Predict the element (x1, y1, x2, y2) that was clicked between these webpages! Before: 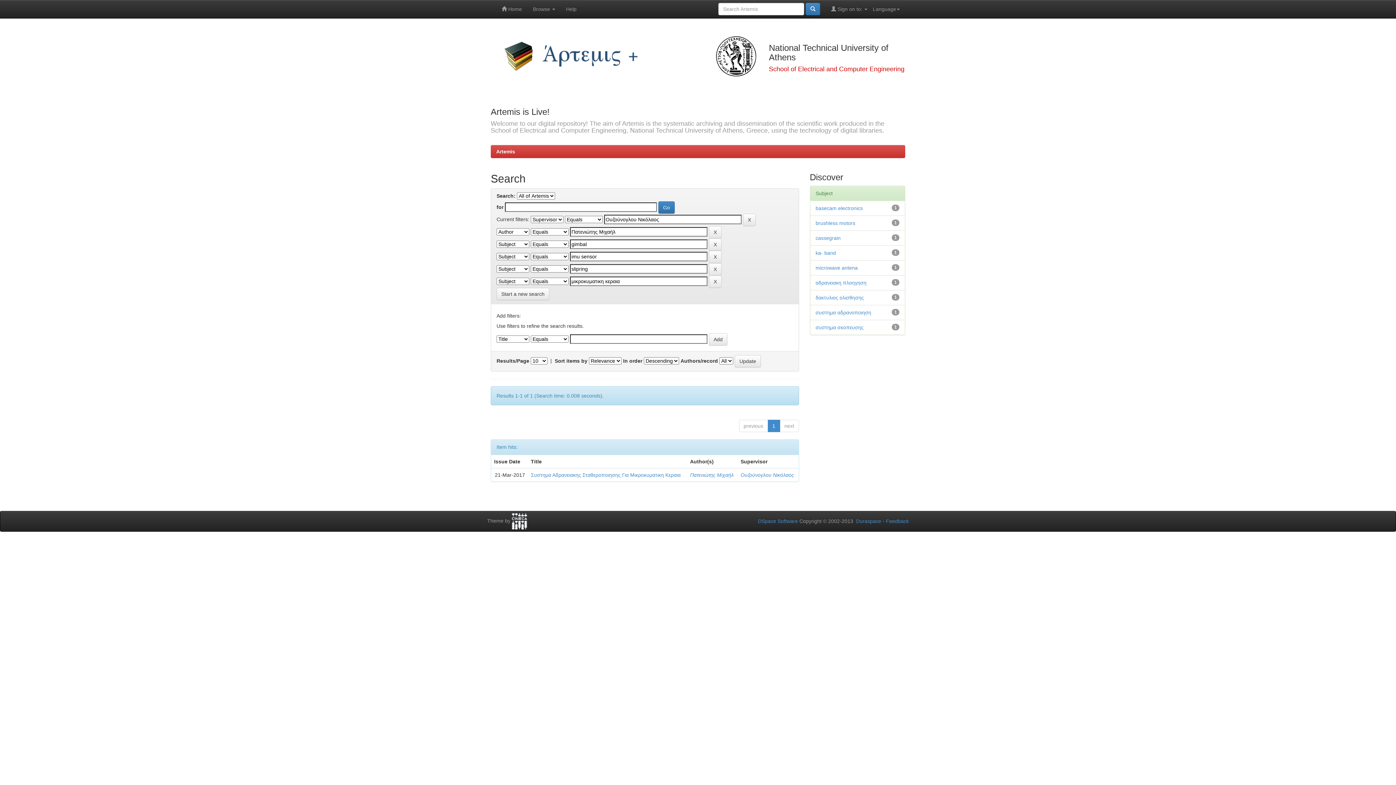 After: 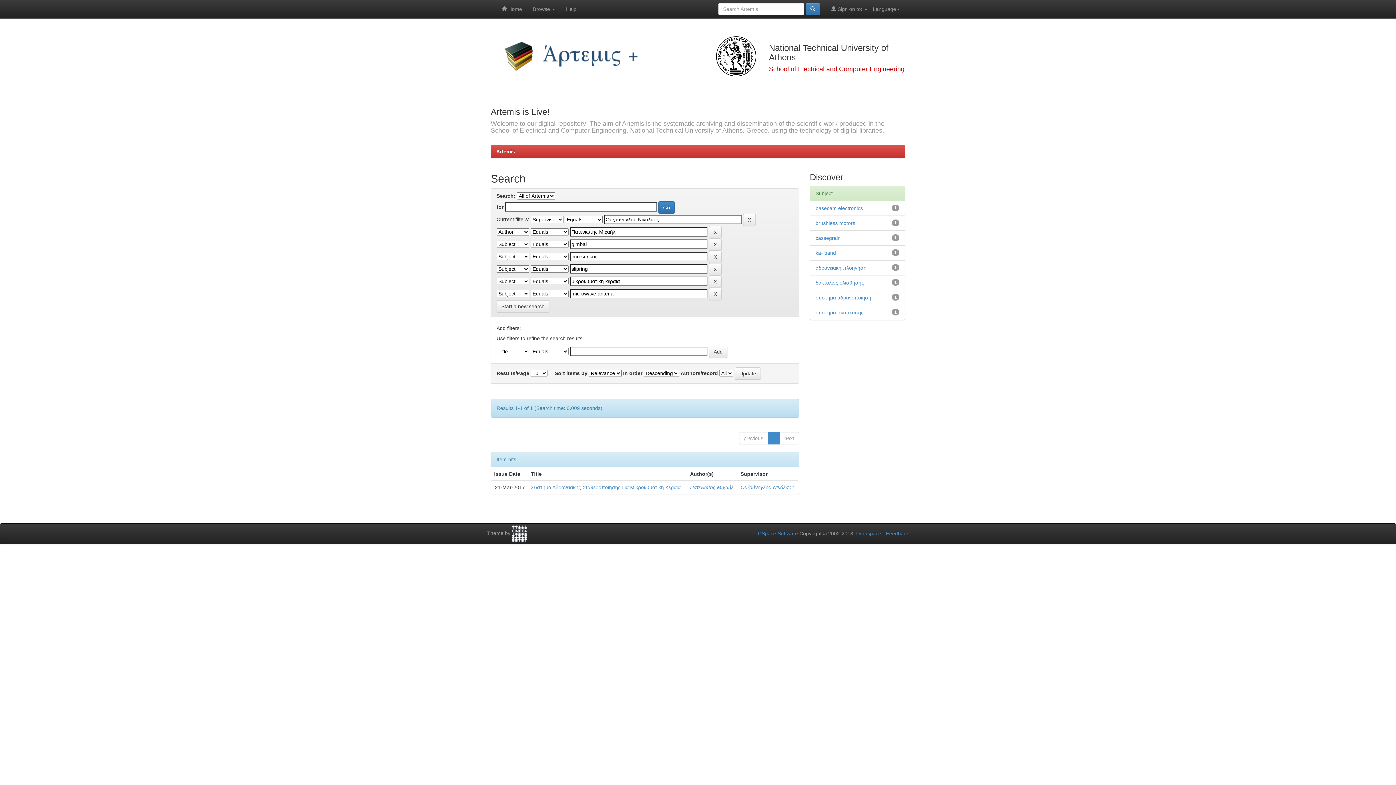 Action: bbox: (815, 265, 858, 270) label: microwave antena